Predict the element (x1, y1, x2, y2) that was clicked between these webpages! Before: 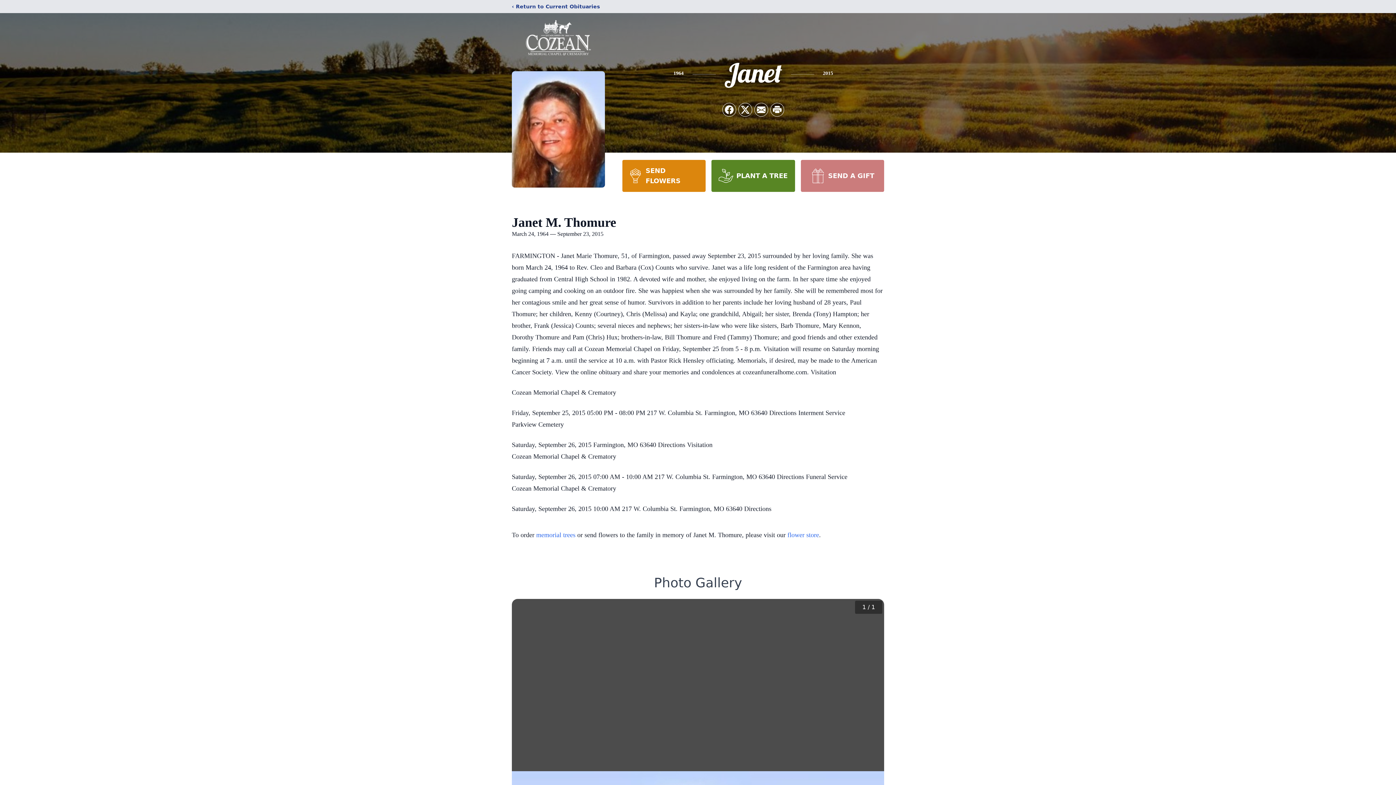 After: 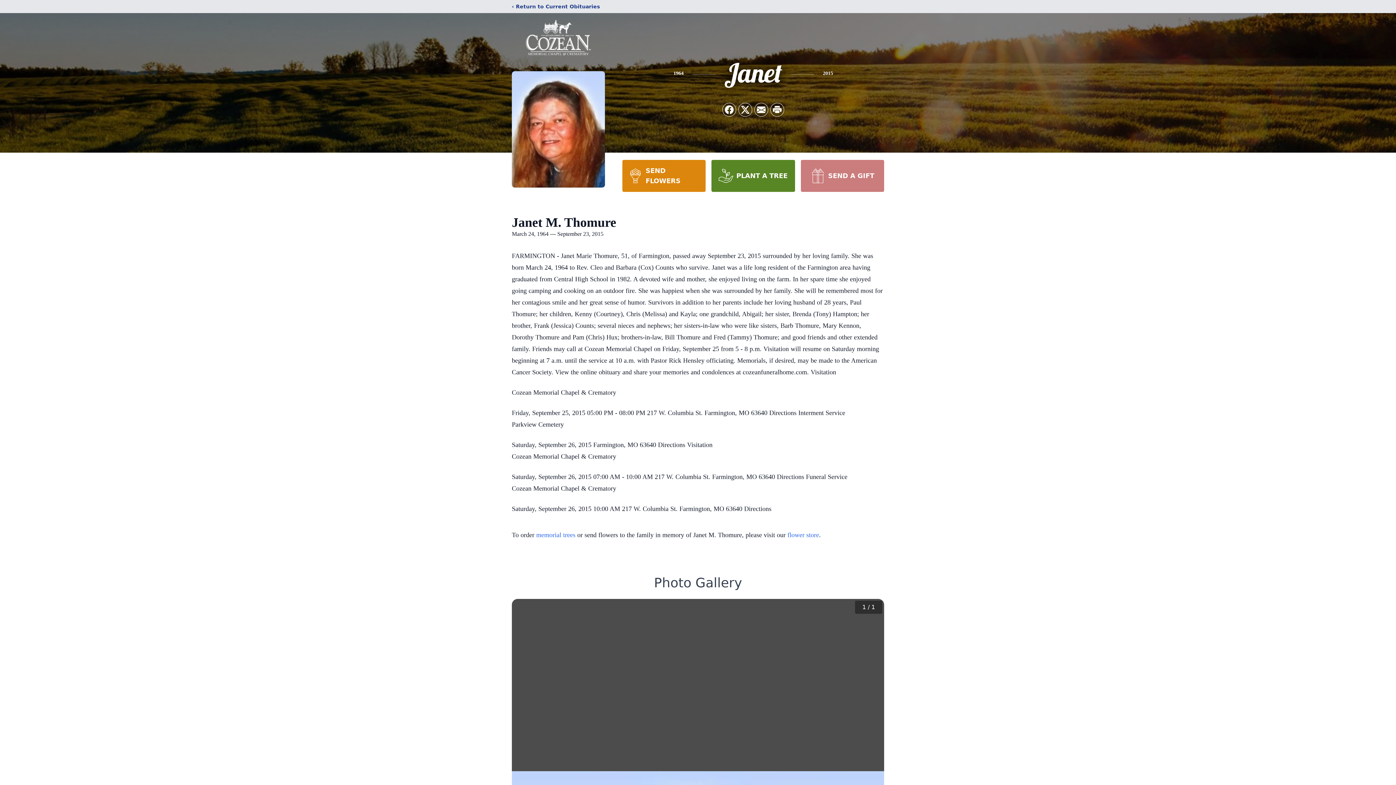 Action: label: PLANT A TREE bbox: (711, 160, 795, 192)